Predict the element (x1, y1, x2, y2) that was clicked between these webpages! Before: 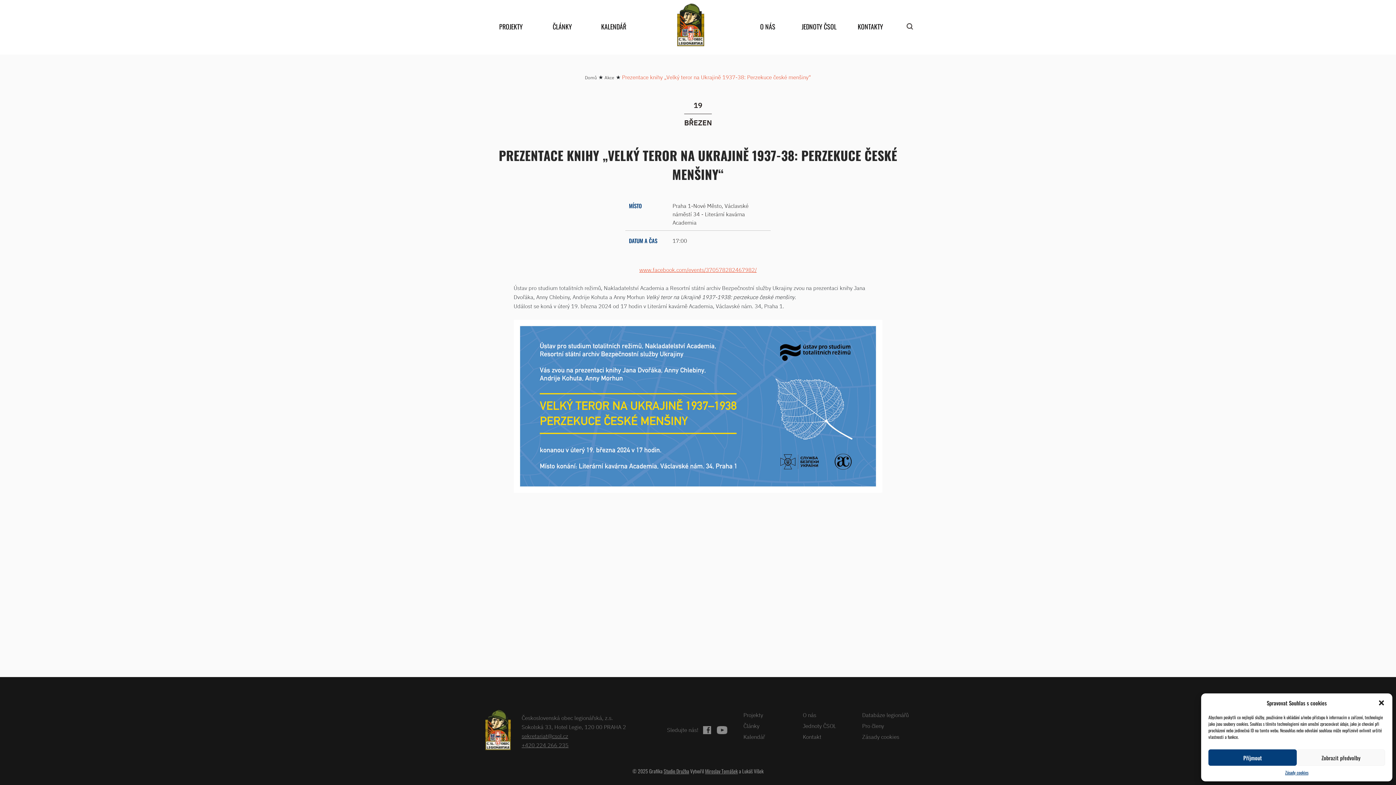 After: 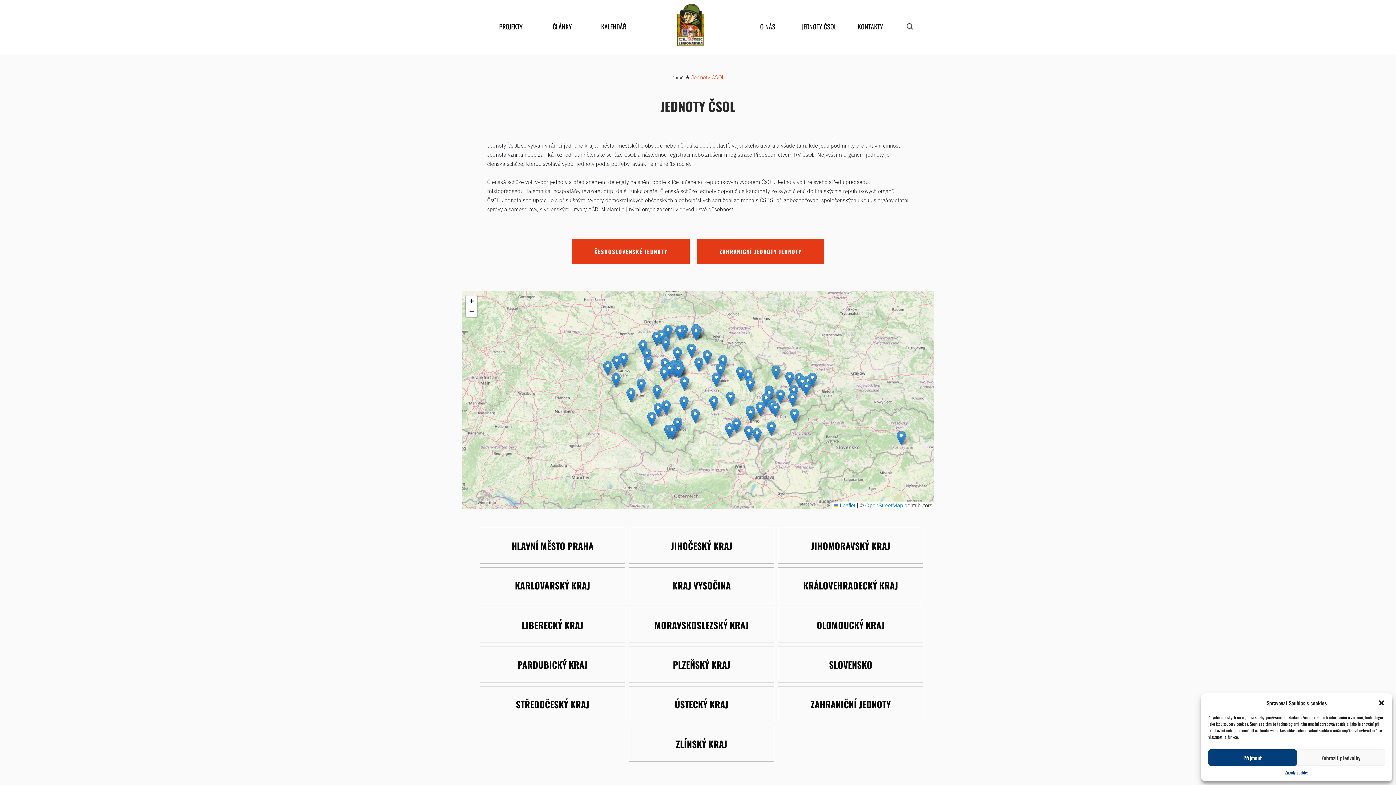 Action: bbox: (793, 18, 845, 34) label: JEDNOTY ČSOL